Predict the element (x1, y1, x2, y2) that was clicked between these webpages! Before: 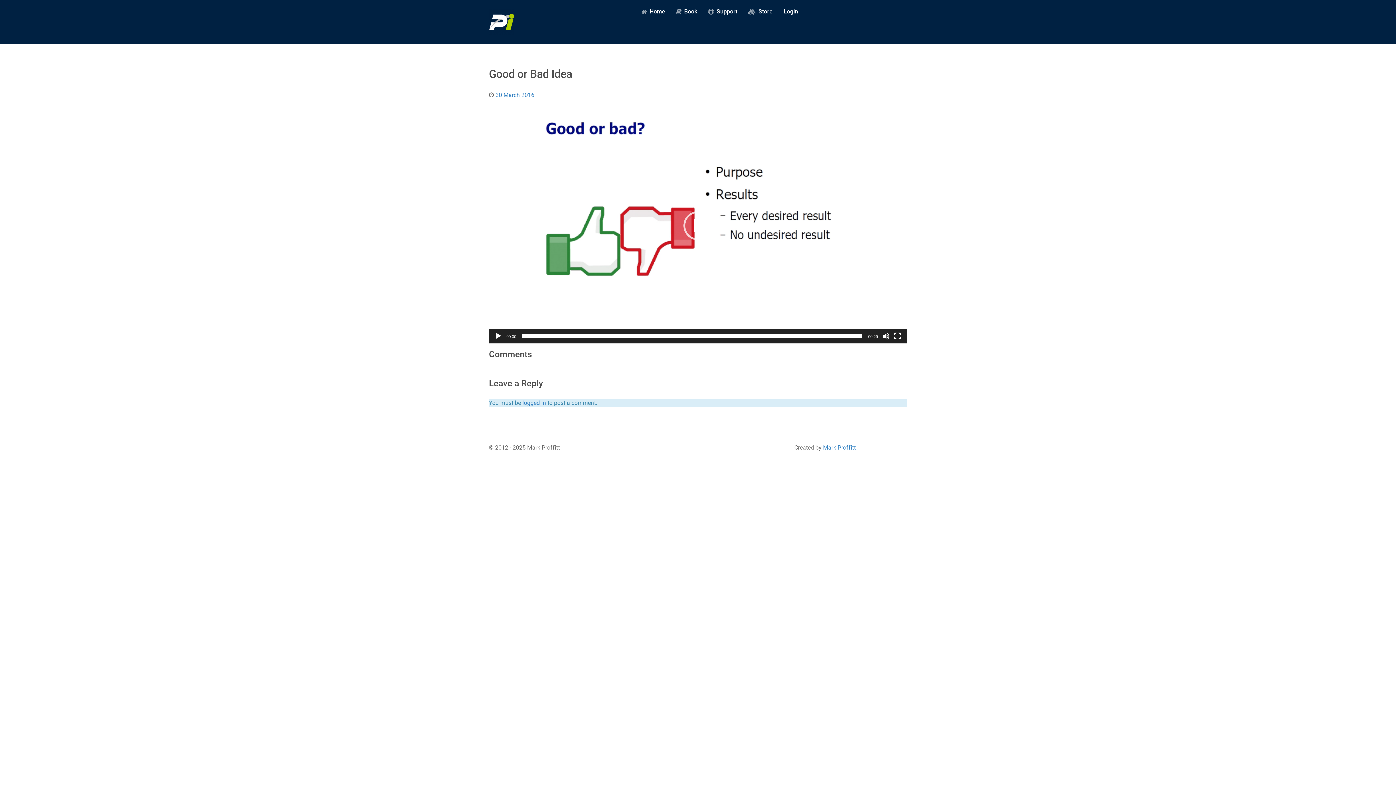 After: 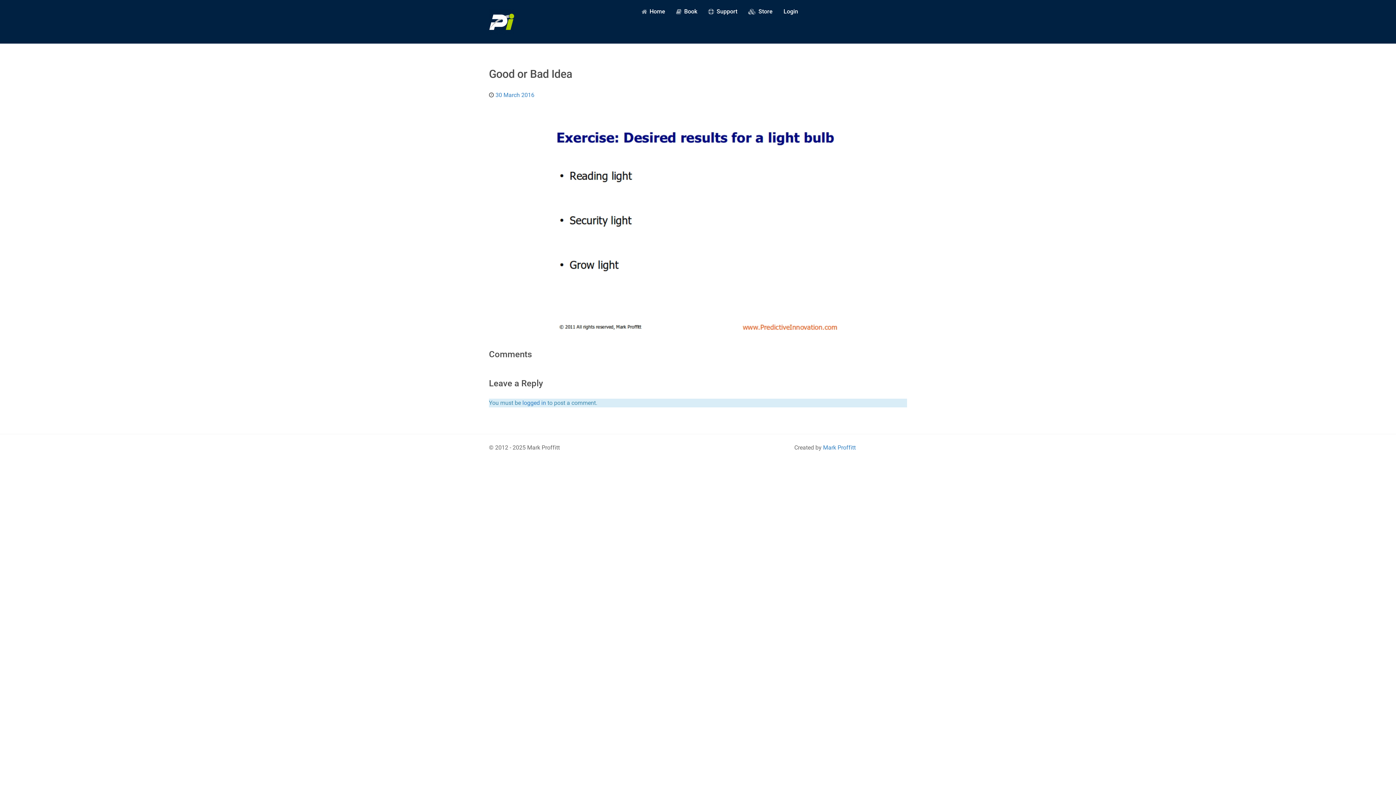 Action: bbox: (683, 211, 712, 240) label: Play